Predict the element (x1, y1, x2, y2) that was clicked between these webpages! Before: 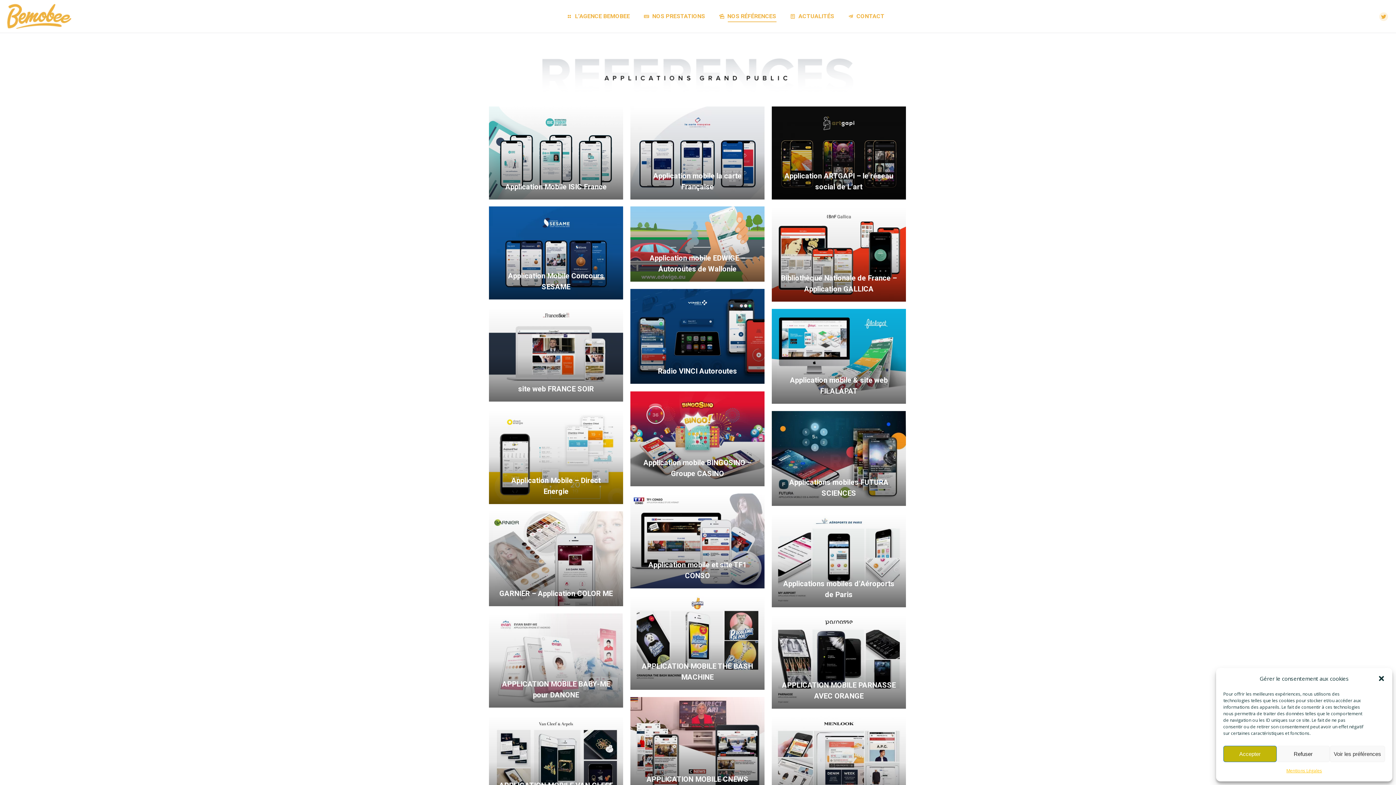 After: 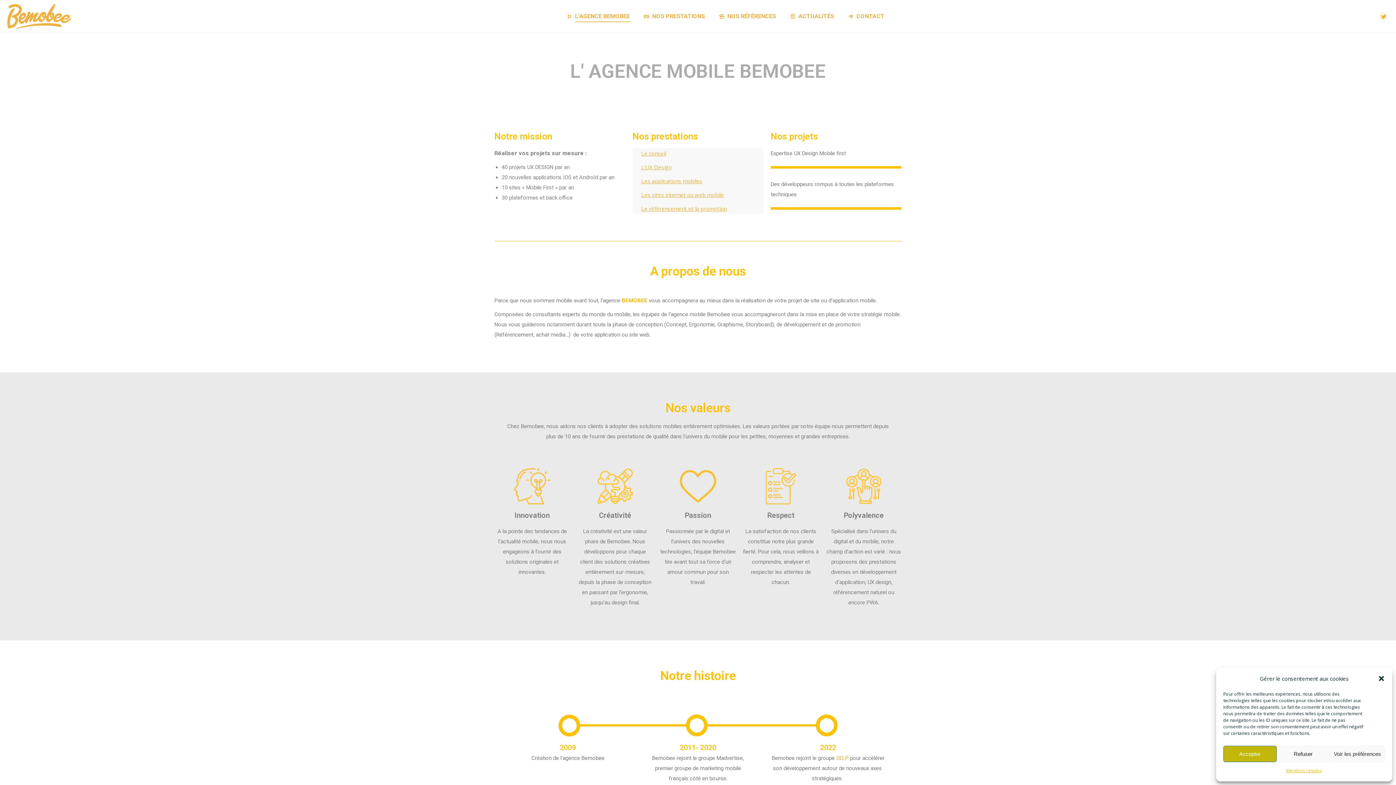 Action: label: L’AGENCE BEMOBEE bbox: (564, 5, 631, 27)